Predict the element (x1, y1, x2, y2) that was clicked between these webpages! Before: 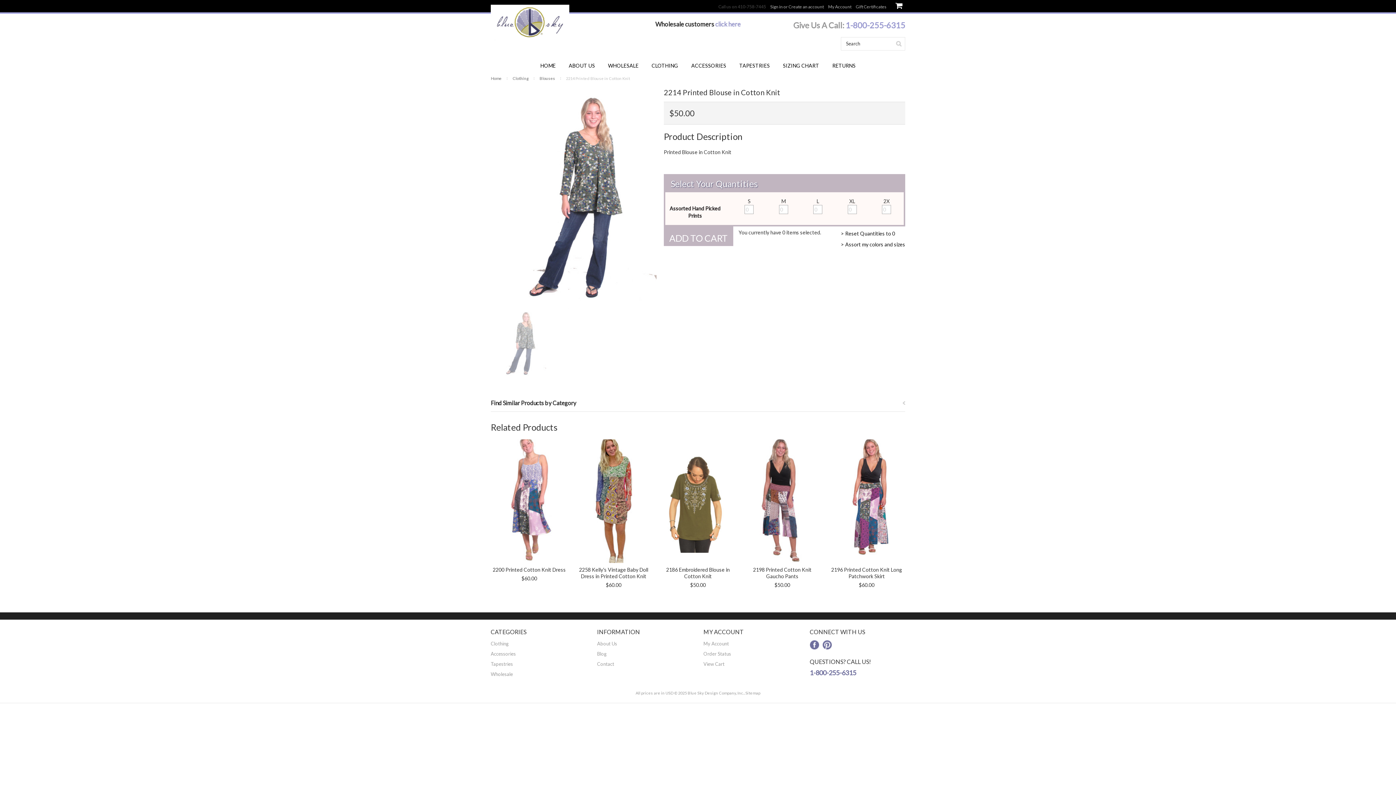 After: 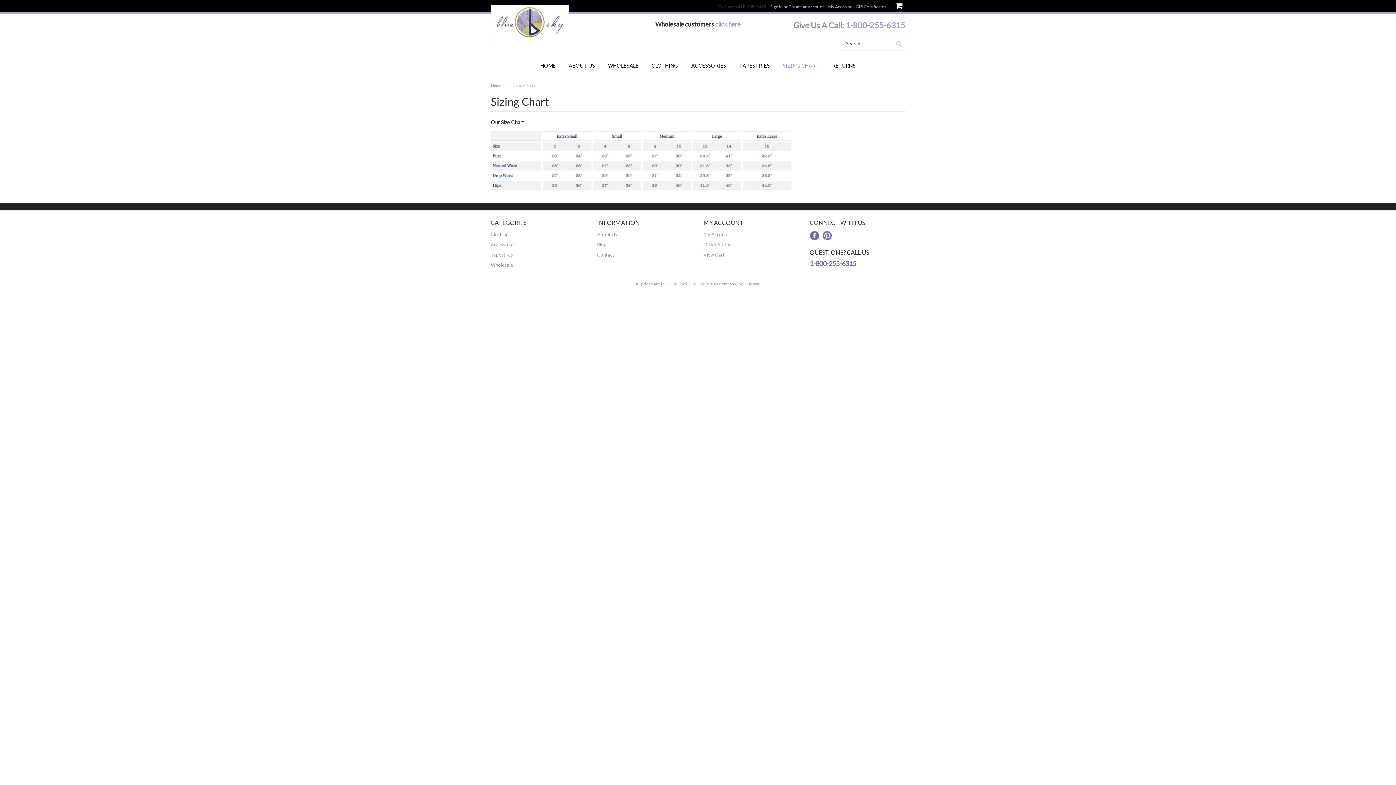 Action: label: SIZING CHART bbox: (776, 57, 826, 73)